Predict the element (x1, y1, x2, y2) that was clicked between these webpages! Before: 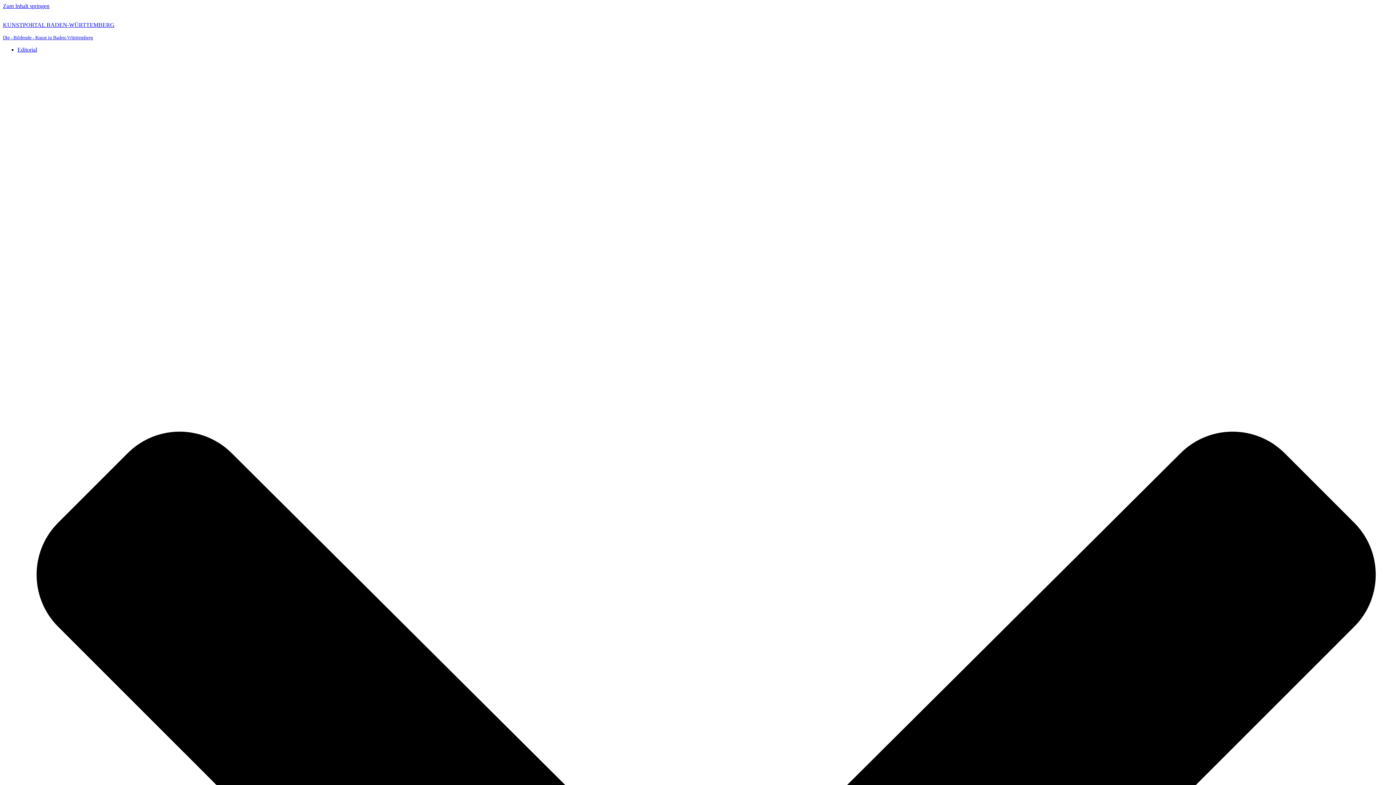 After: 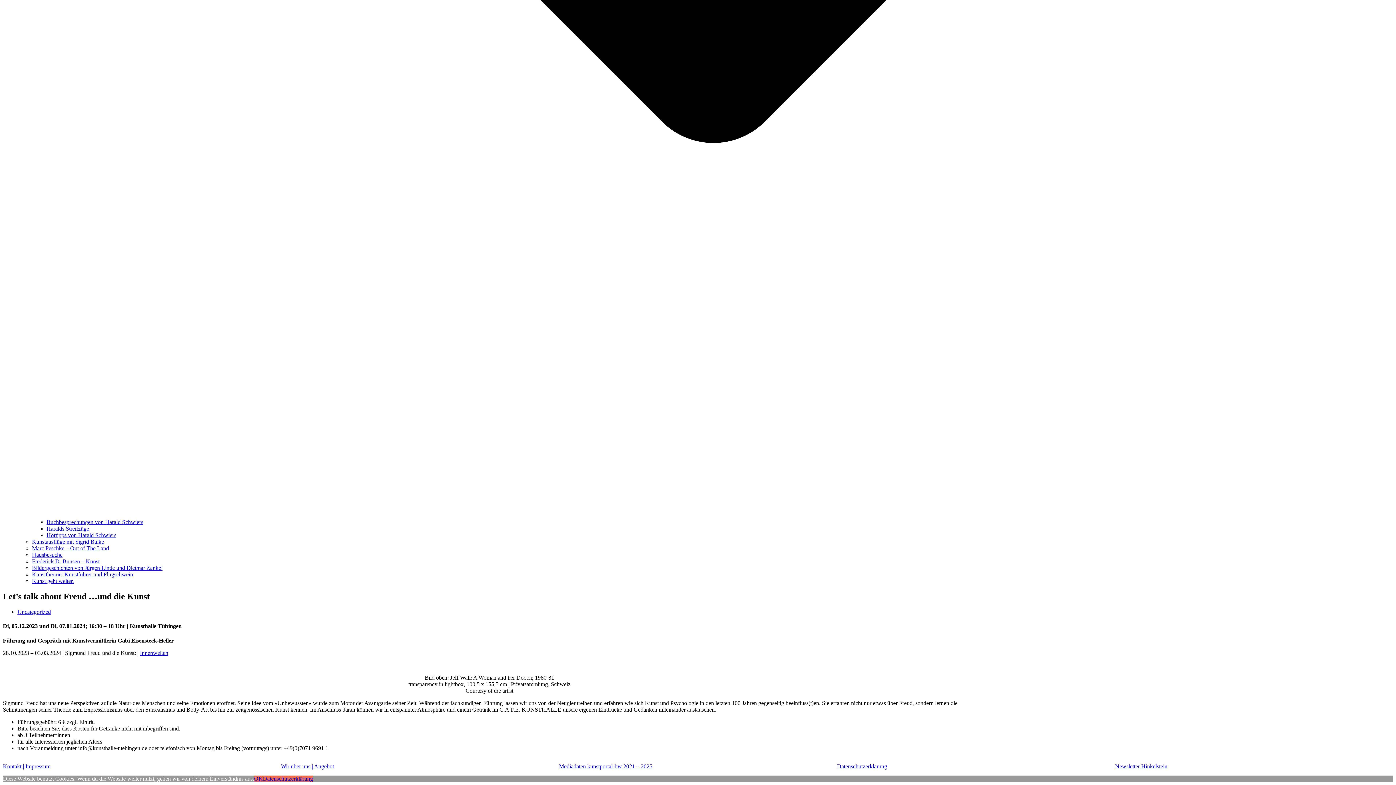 Action: label: Zum Inhalt springen bbox: (2, 2, 49, 9)